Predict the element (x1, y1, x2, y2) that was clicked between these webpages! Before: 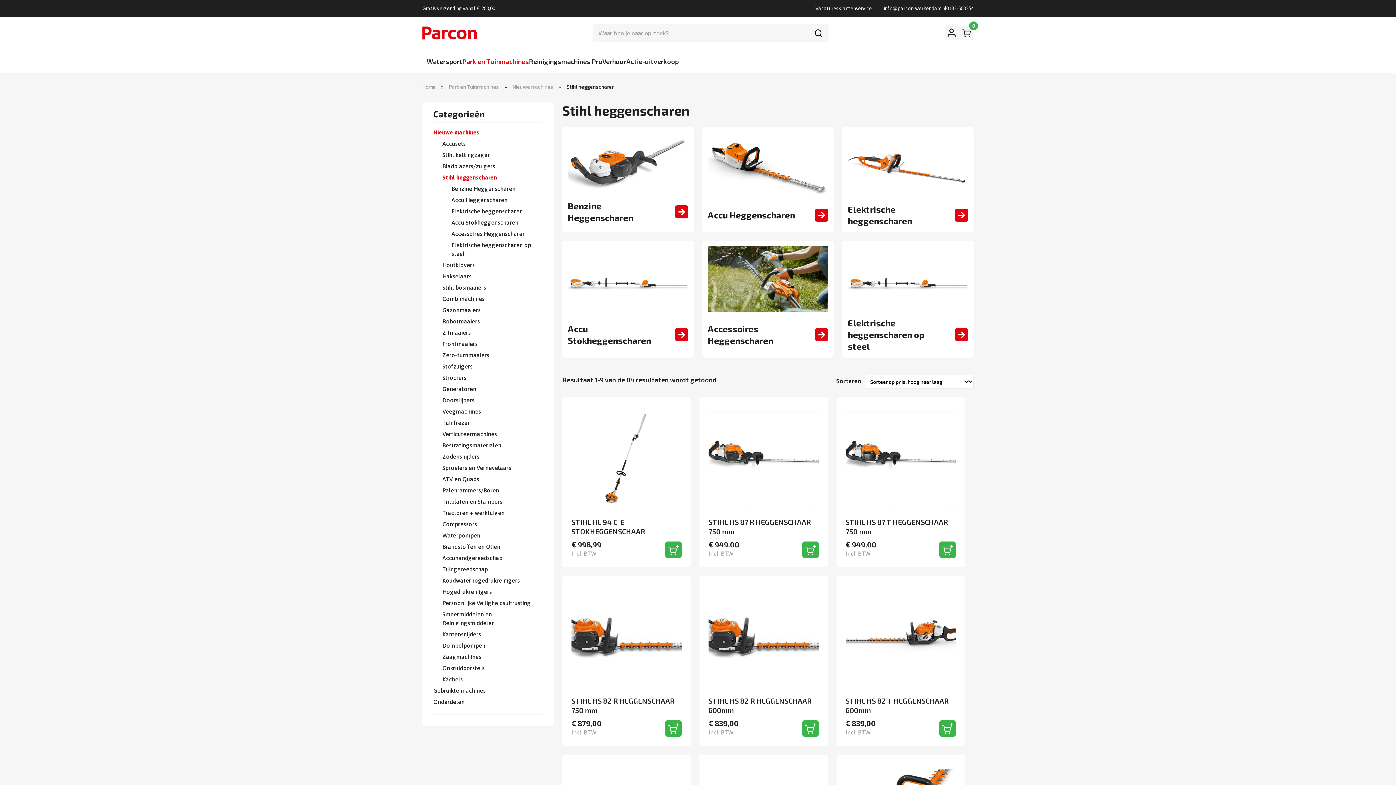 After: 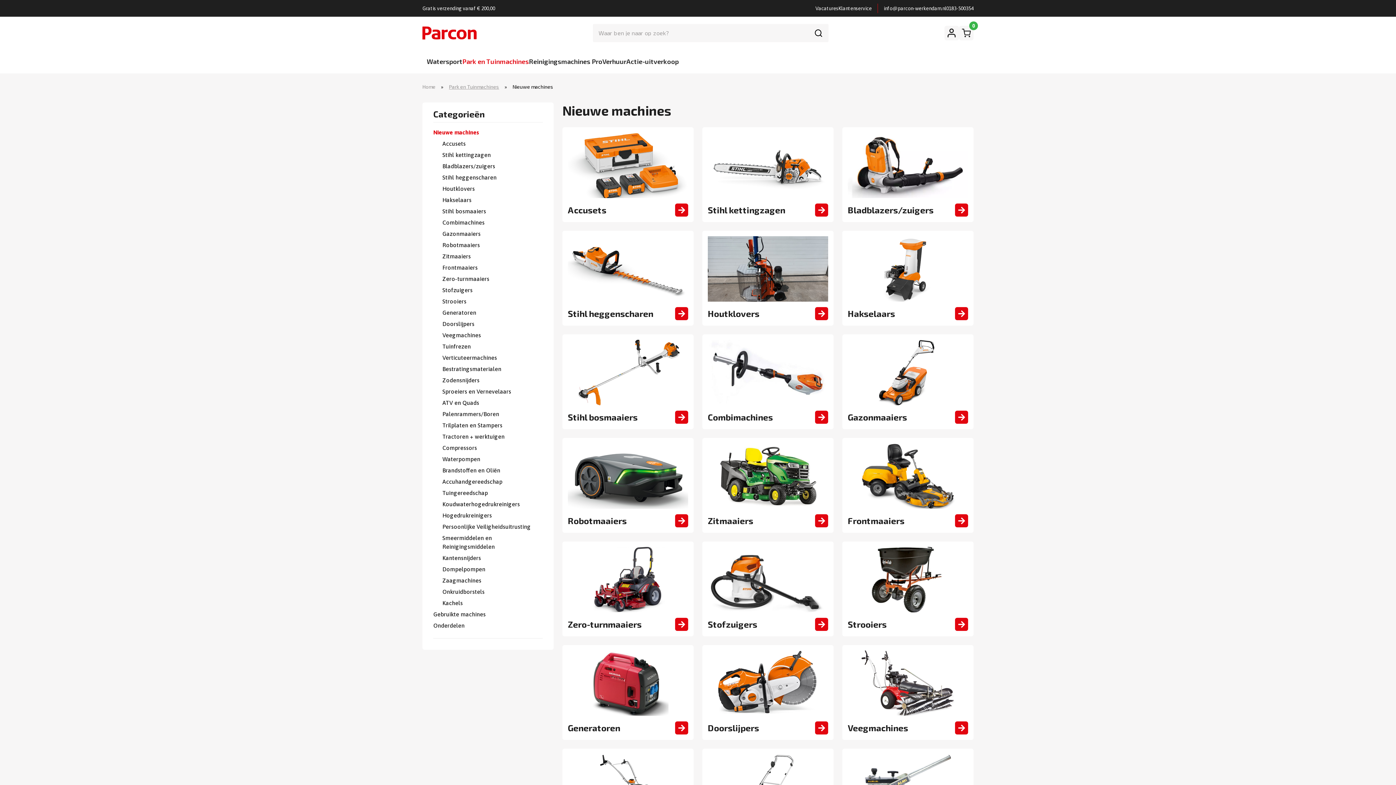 Action: label: Nieuwe machines bbox: (433, 128, 542, 136)